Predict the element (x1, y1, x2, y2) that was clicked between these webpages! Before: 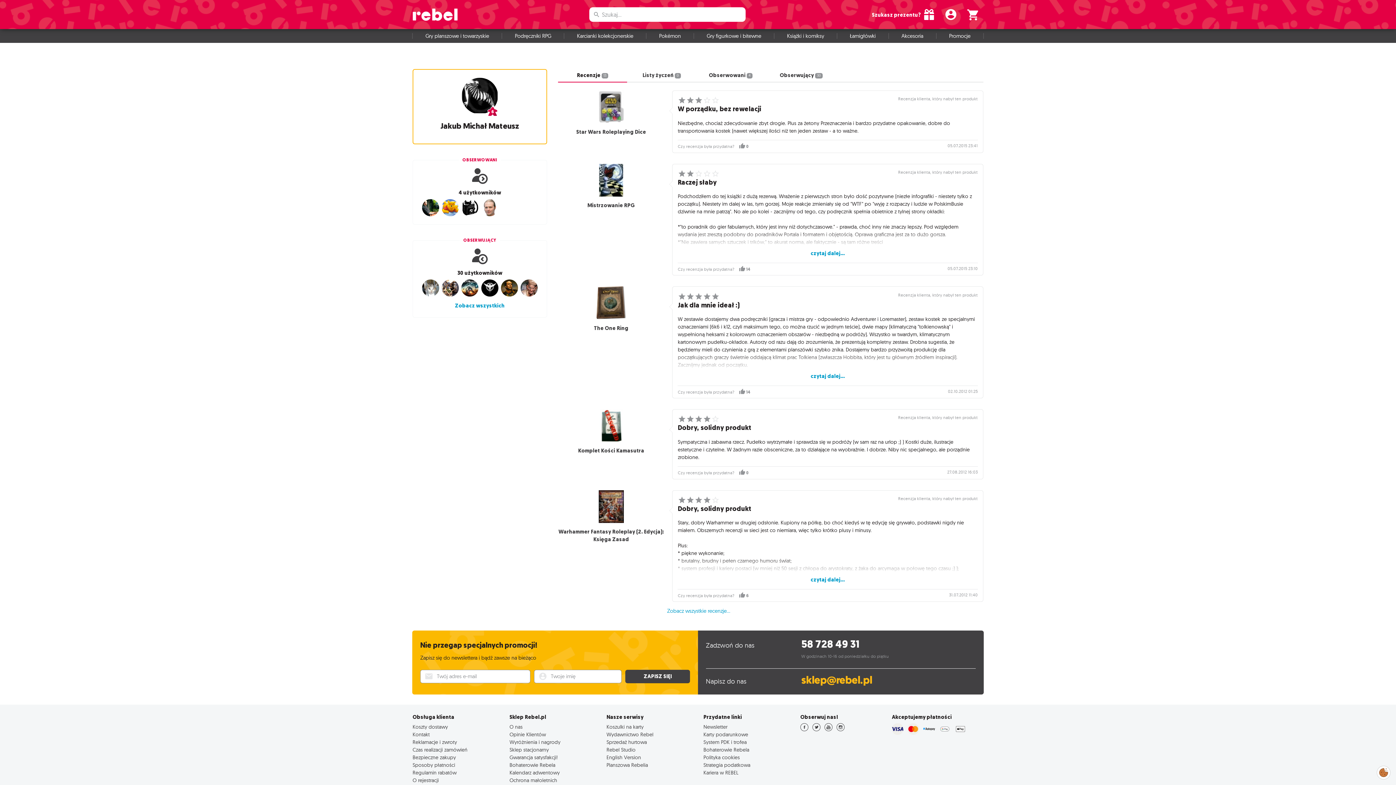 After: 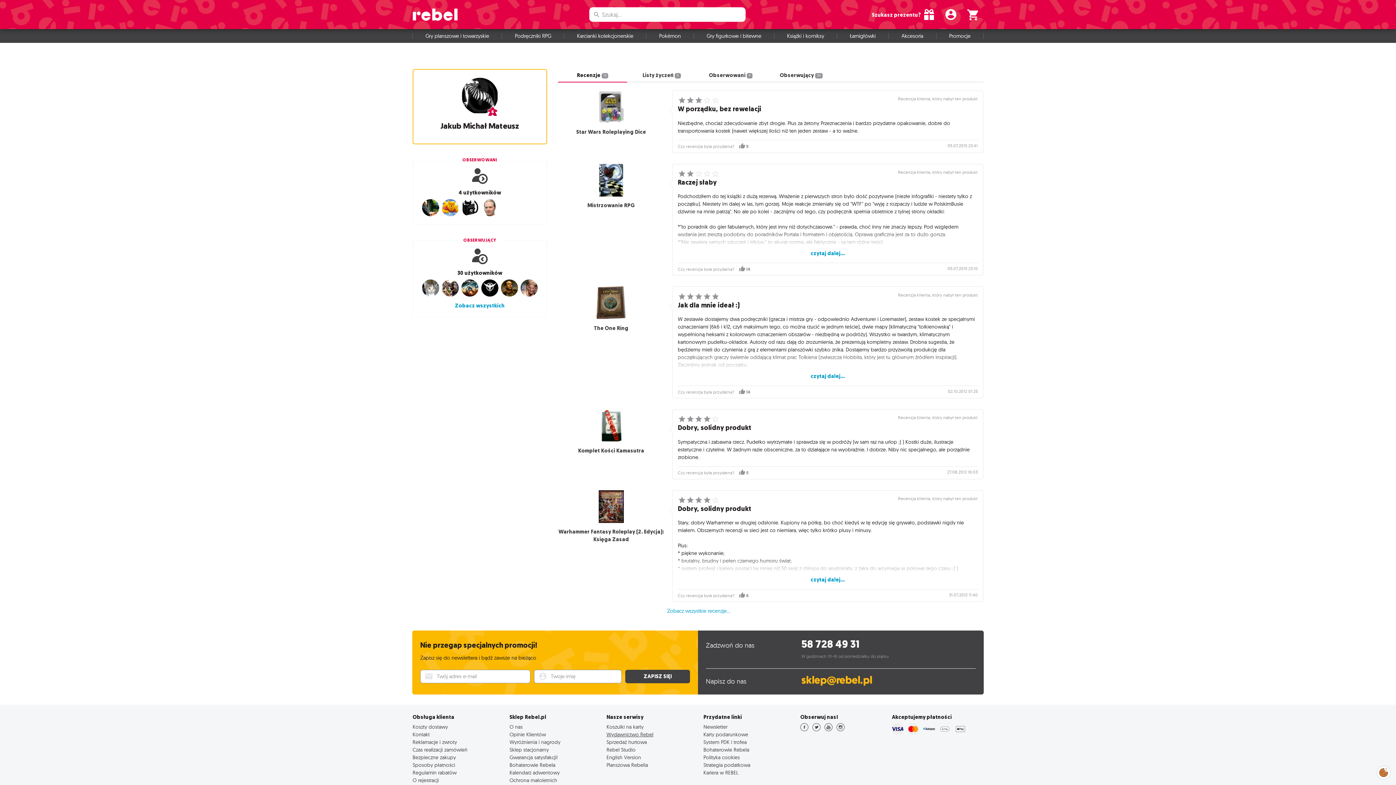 Action: bbox: (606, 731, 653, 738) label: Wydawnictwo Rebel